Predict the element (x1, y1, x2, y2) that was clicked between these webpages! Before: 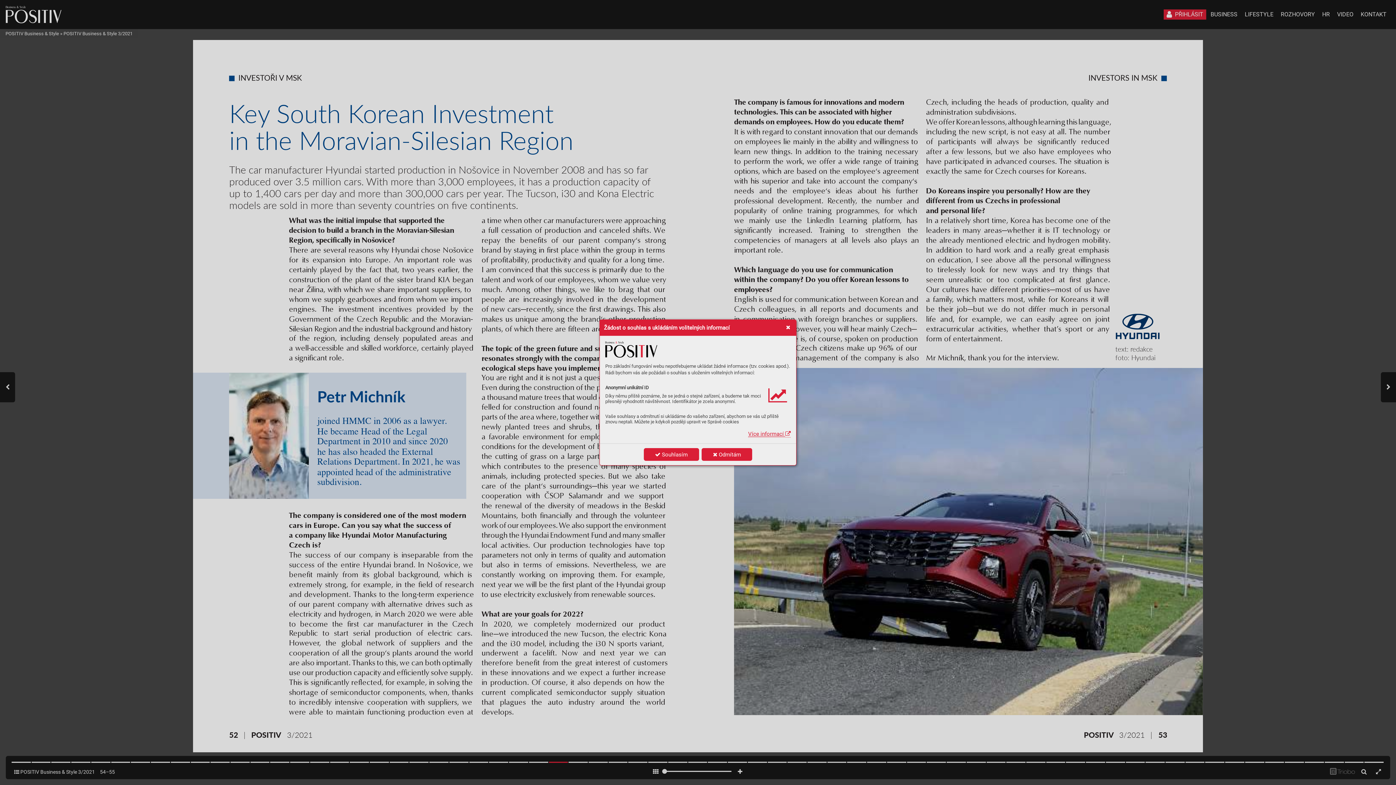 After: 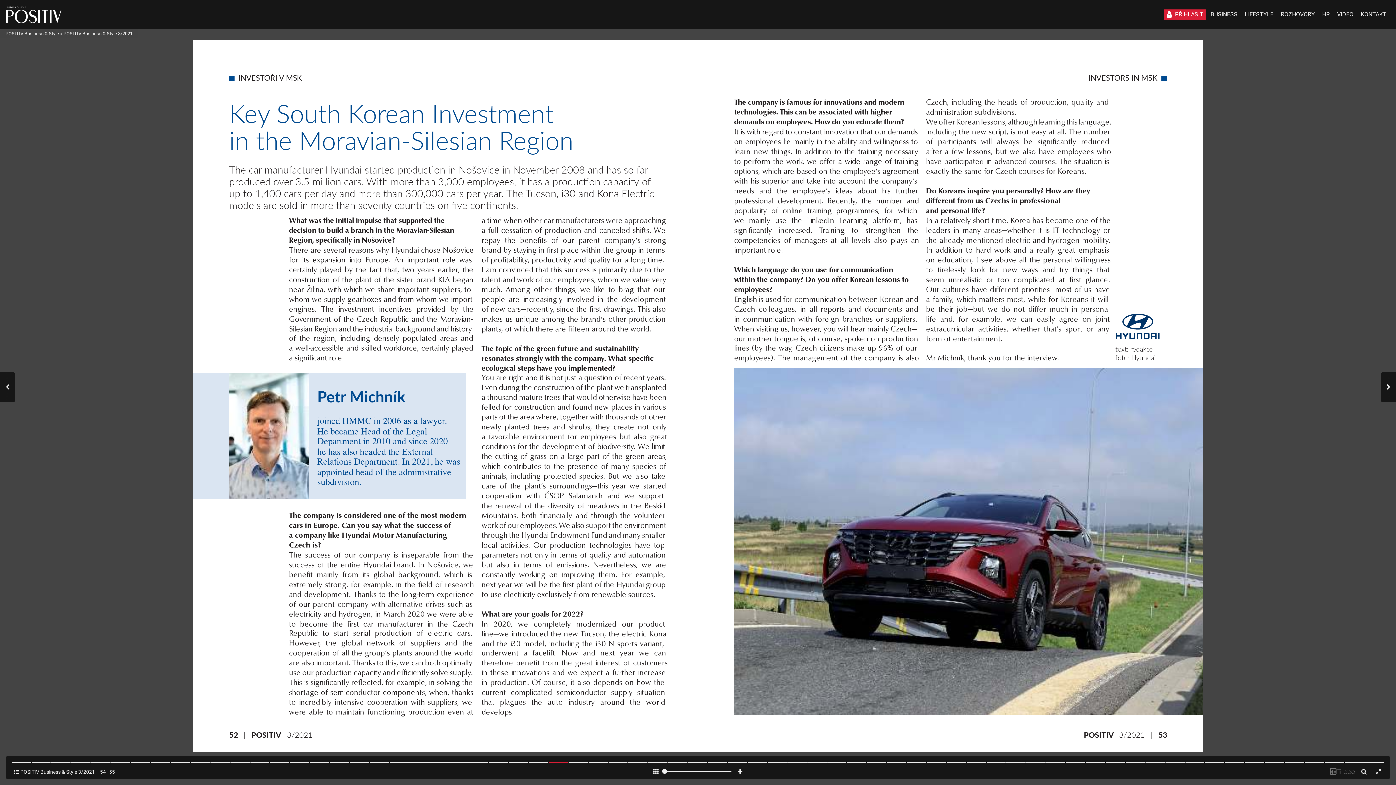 Action: bbox: (781, 321, 795, 333)